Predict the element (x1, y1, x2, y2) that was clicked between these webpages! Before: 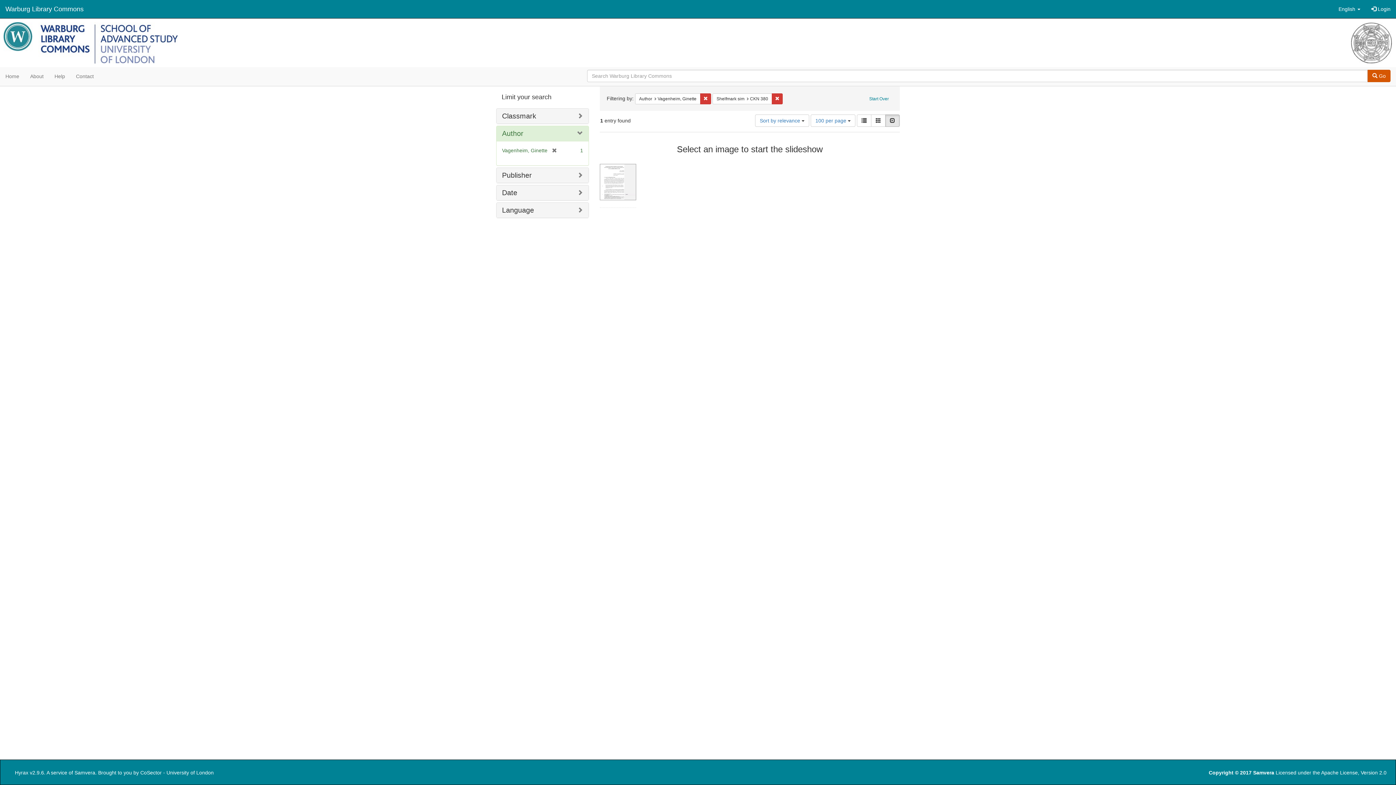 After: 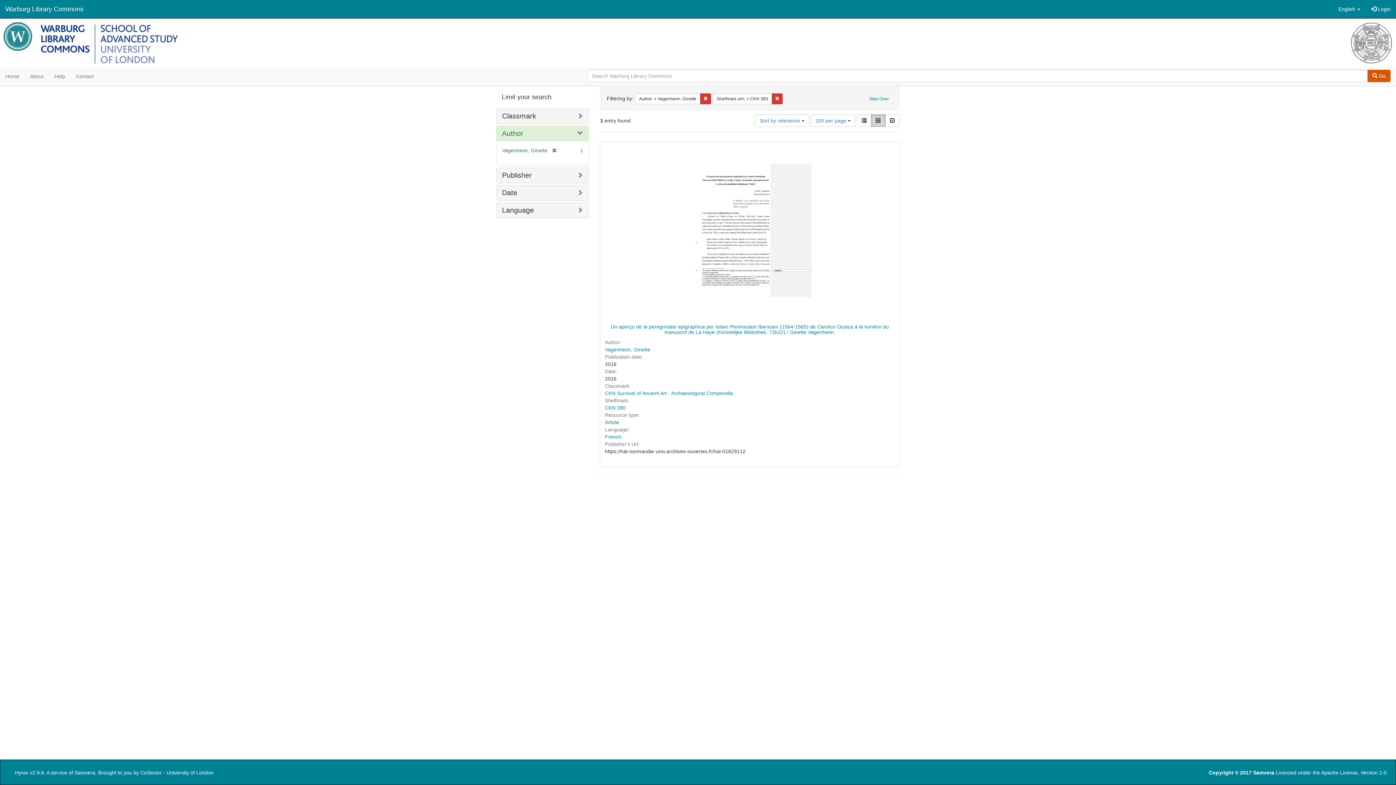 Action: bbox: (871, 114, 885, 126) label: Gallery